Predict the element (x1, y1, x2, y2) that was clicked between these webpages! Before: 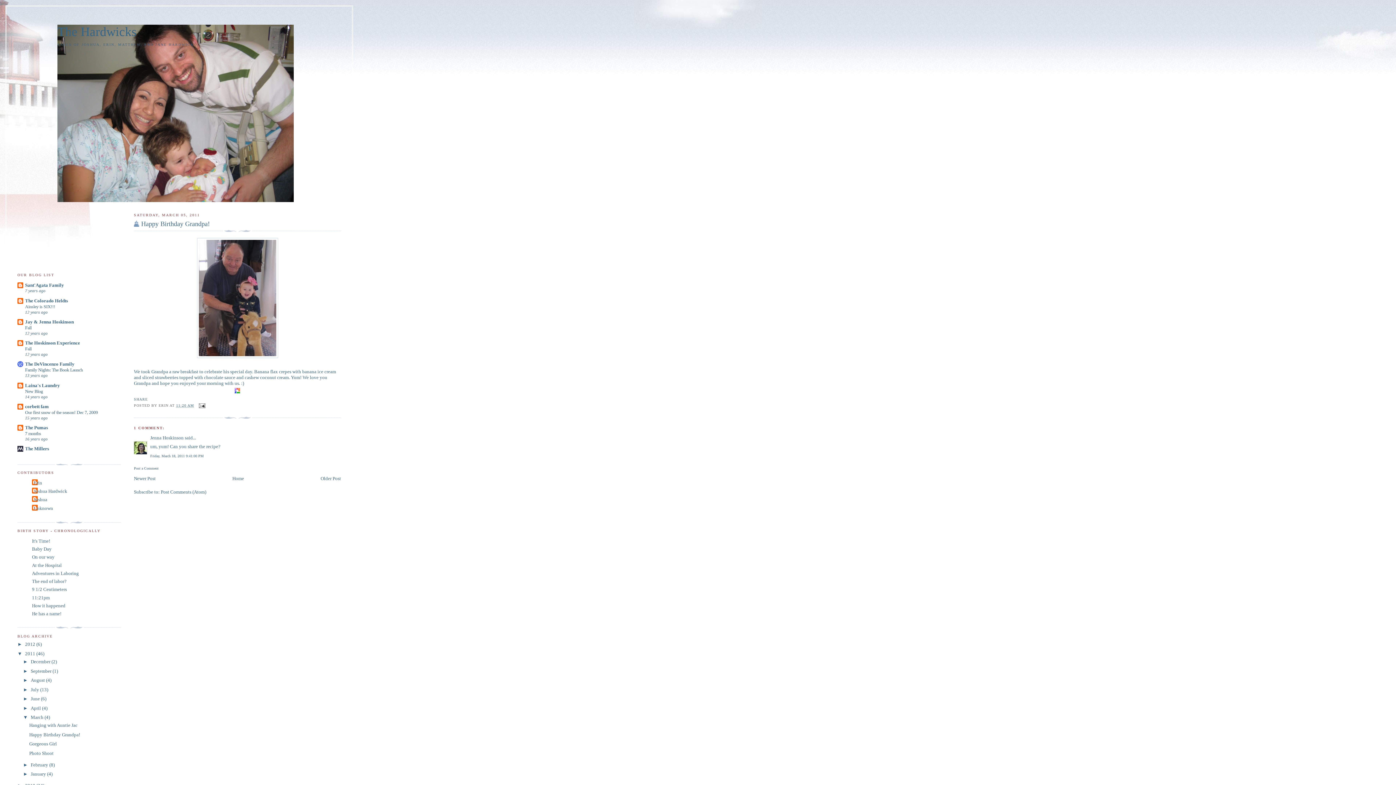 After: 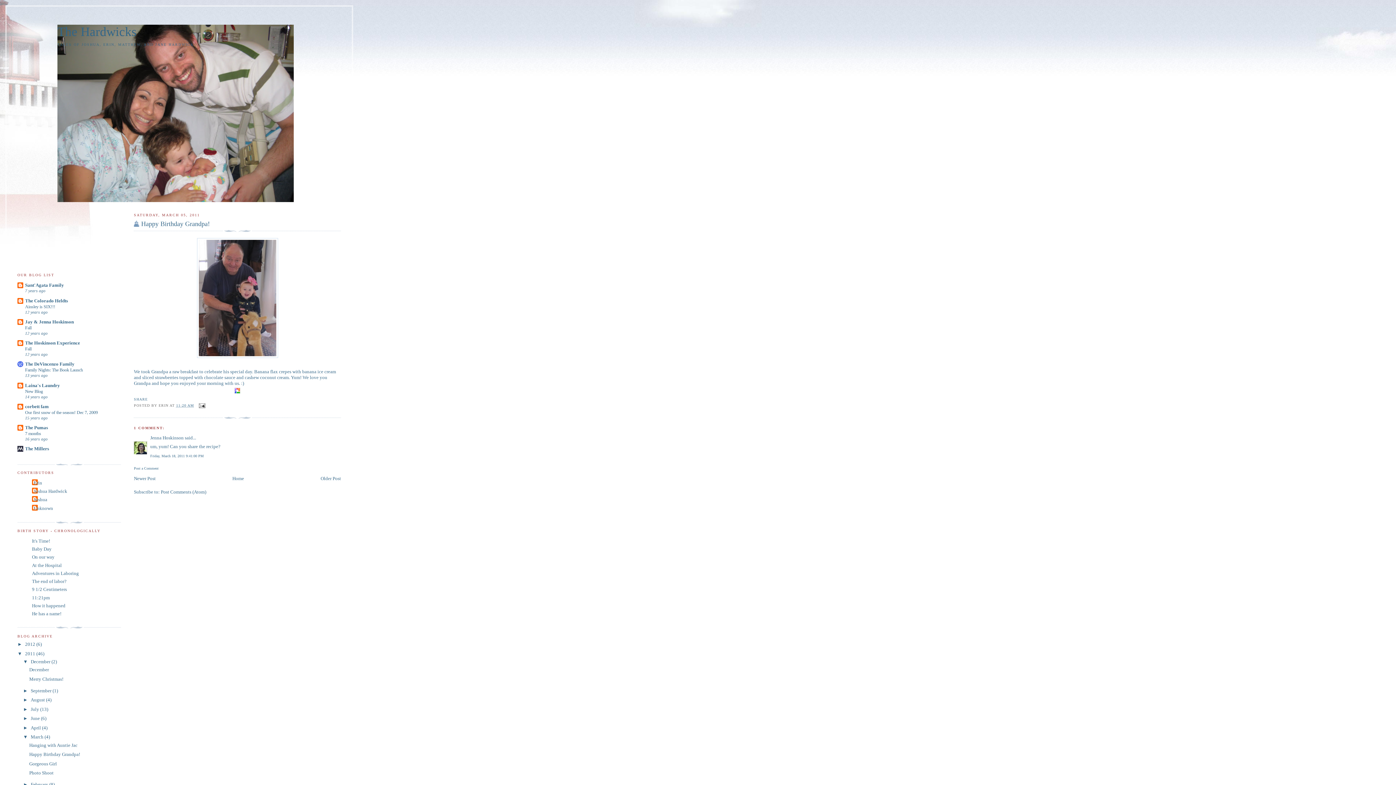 Action: bbox: (23, 659, 30, 664) label: ►  